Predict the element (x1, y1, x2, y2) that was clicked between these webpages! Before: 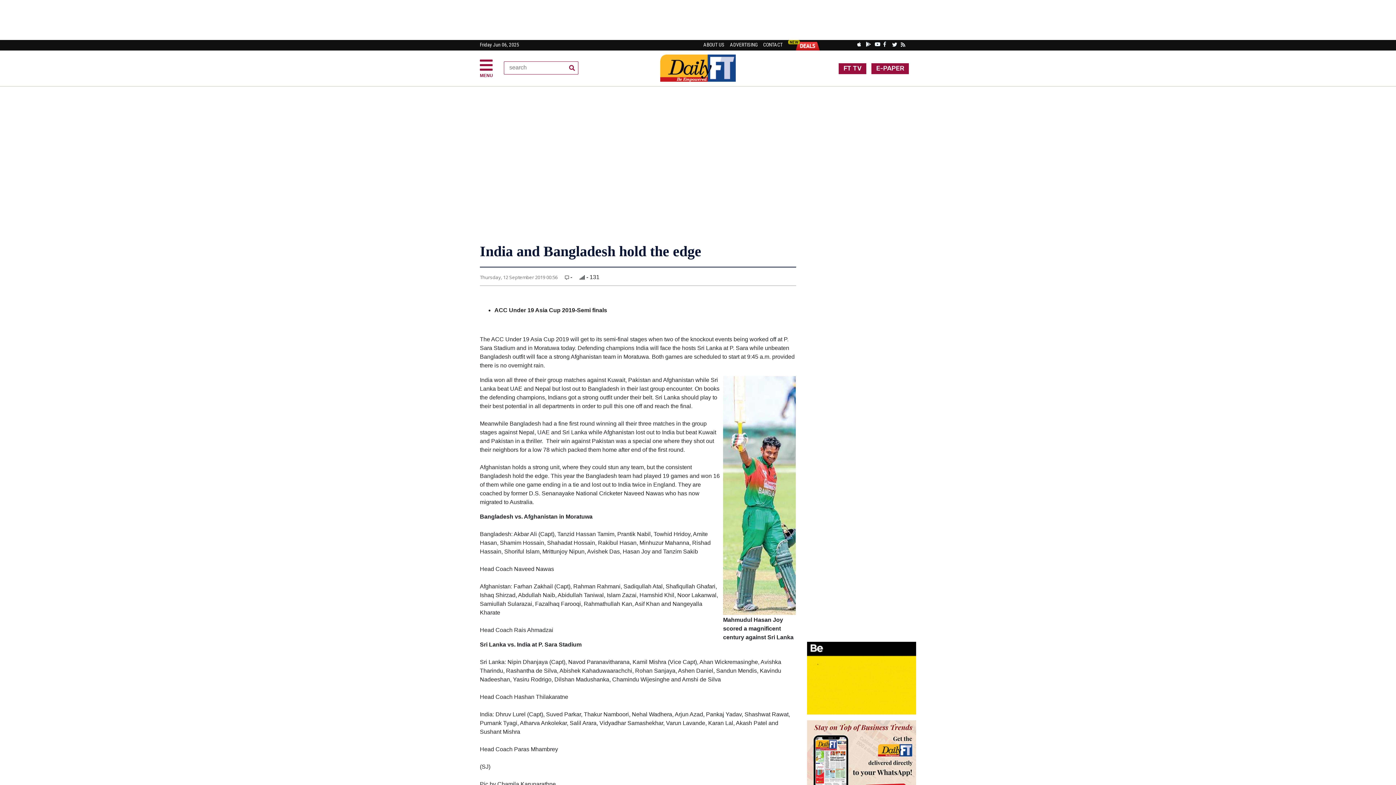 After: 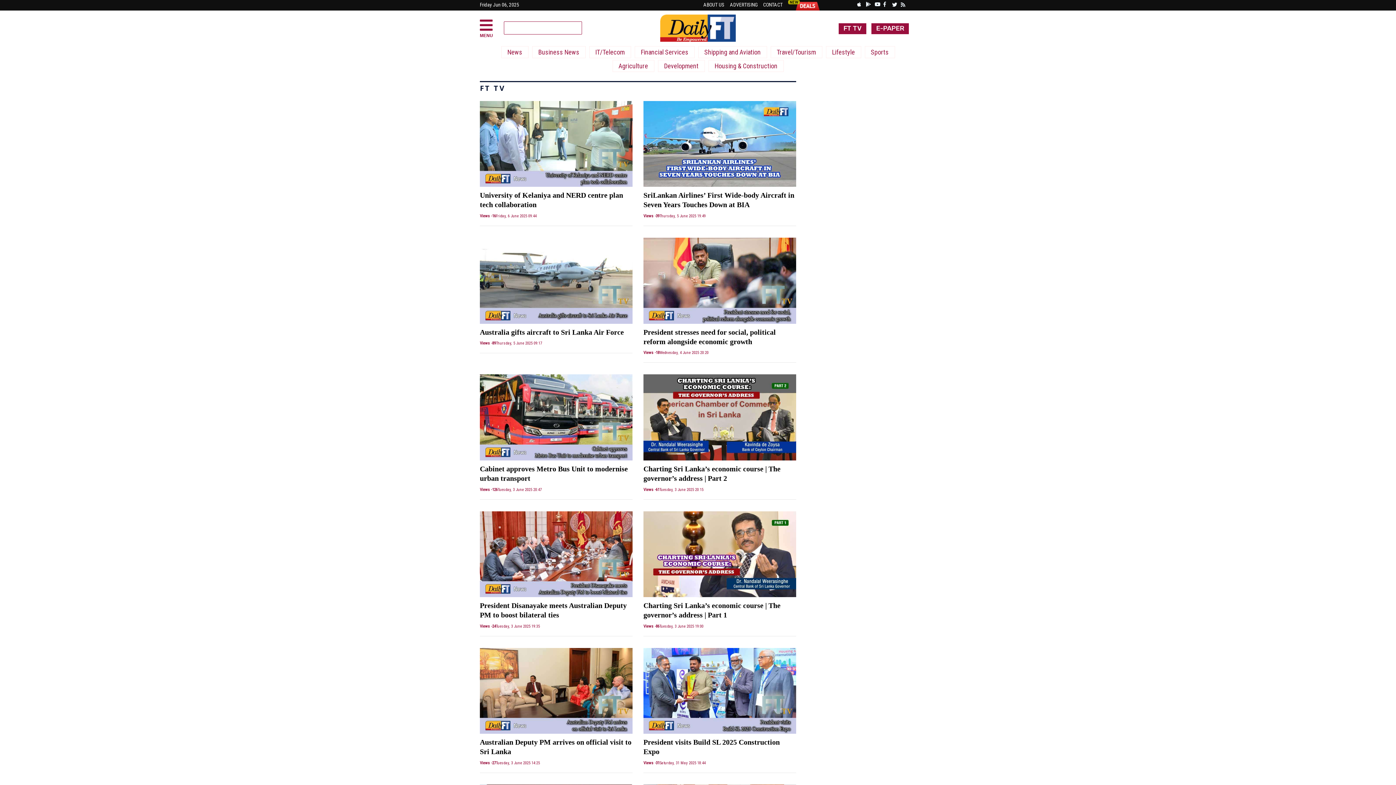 Action: bbox: (835, 61, 868, 68) label: FT TV 